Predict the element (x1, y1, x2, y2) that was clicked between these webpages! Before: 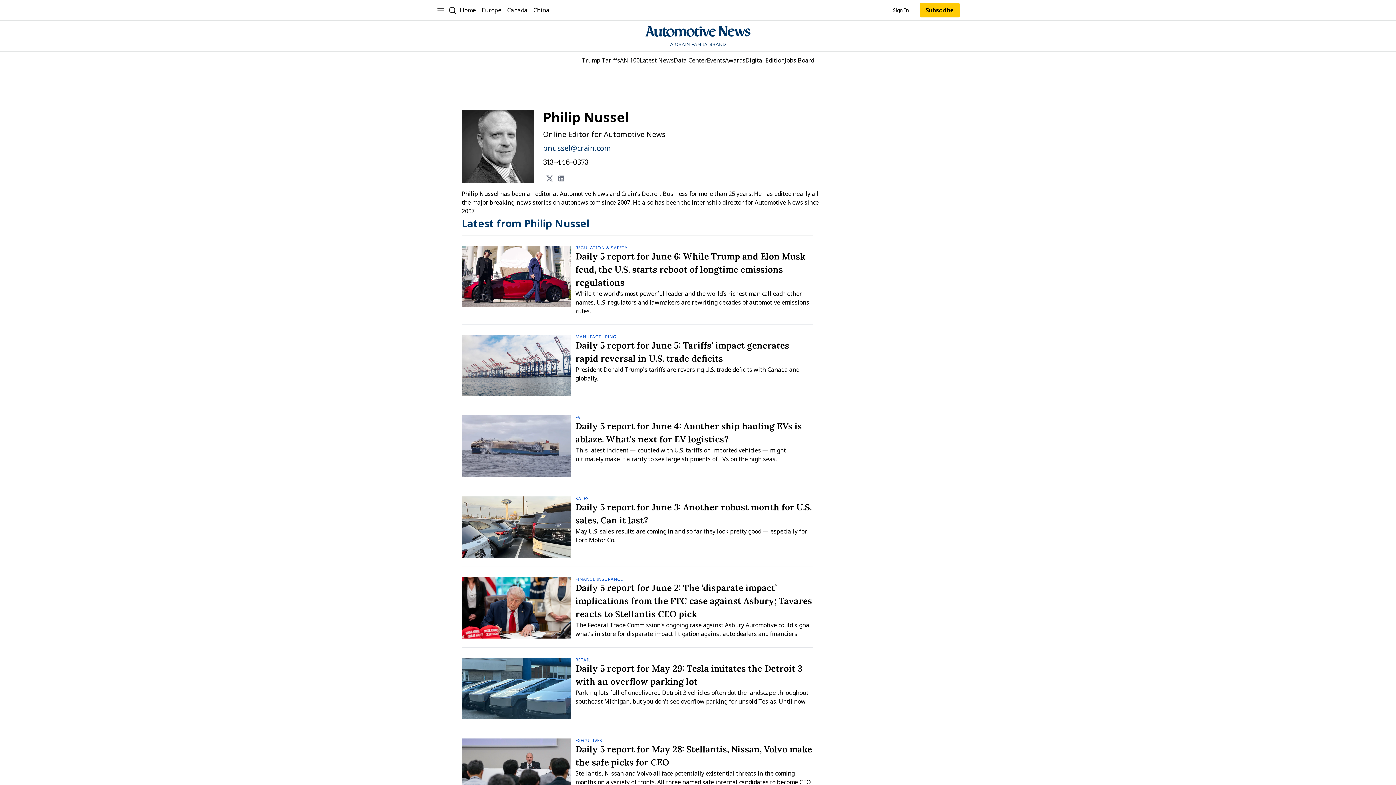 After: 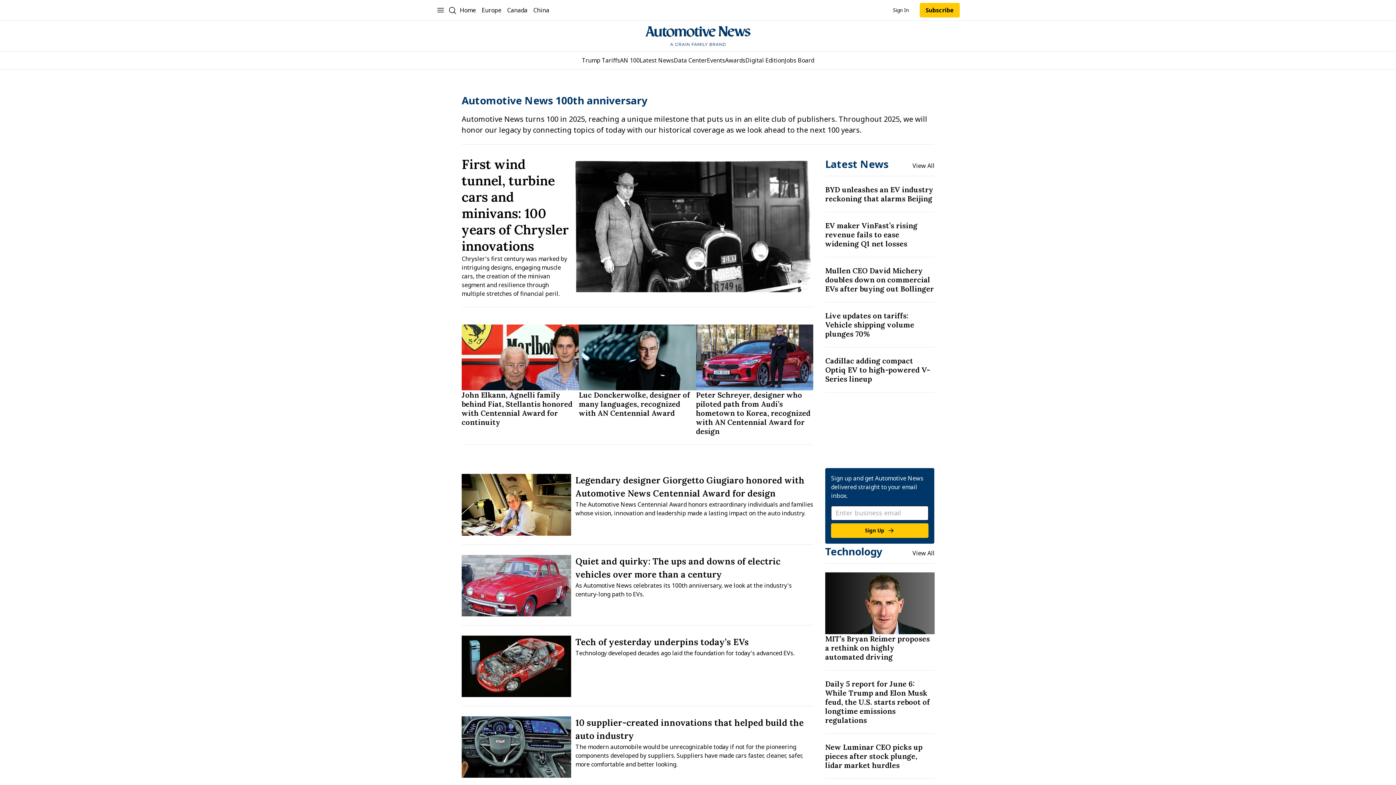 Action: bbox: (620, 56, 639, 64) label: AN 100
AN 100